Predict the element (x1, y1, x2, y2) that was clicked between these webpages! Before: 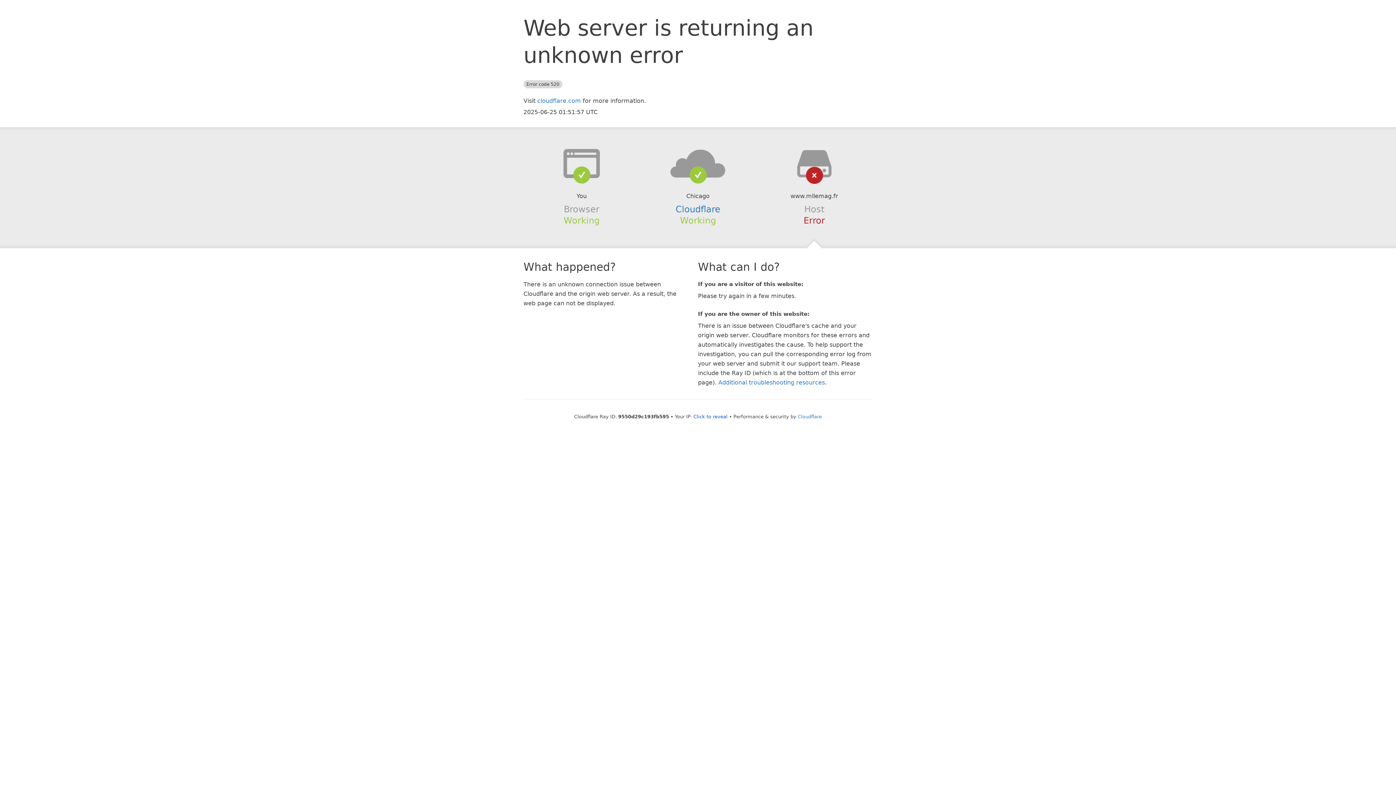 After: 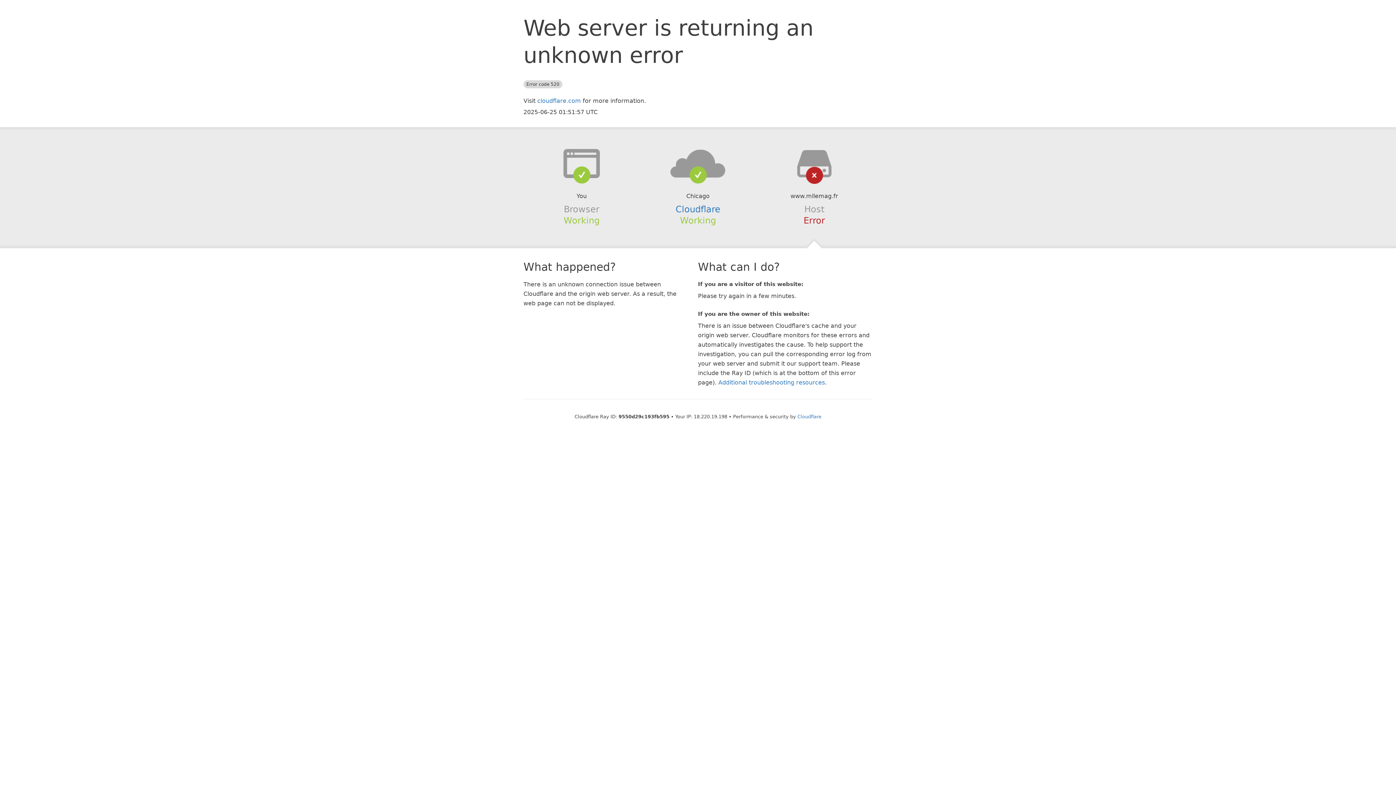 Action: label: Click to reveal bbox: (693, 414, 727, 419)